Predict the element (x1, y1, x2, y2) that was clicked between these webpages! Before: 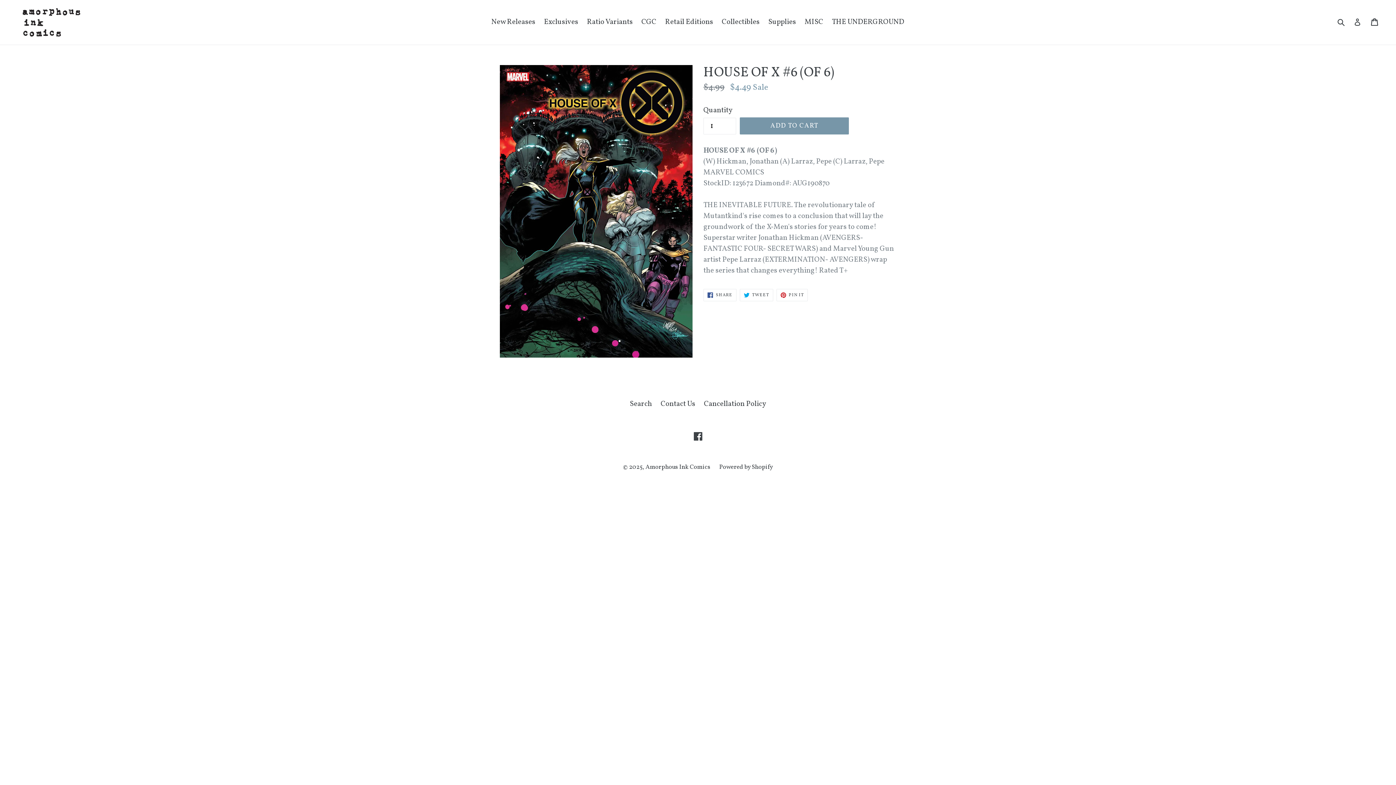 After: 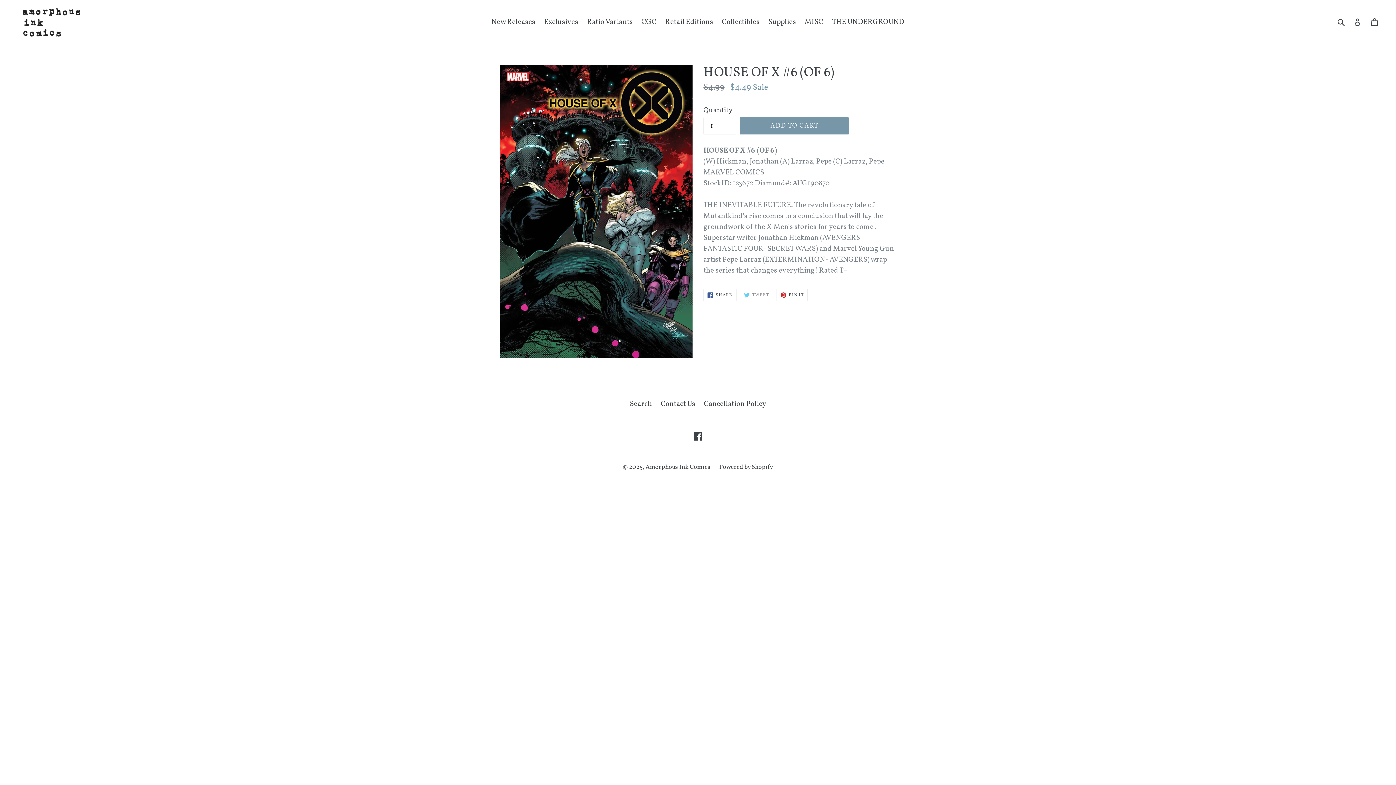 Action: bbox: (739, 289, 773, 301) label:  TWEET
TWEET ON TWITTER